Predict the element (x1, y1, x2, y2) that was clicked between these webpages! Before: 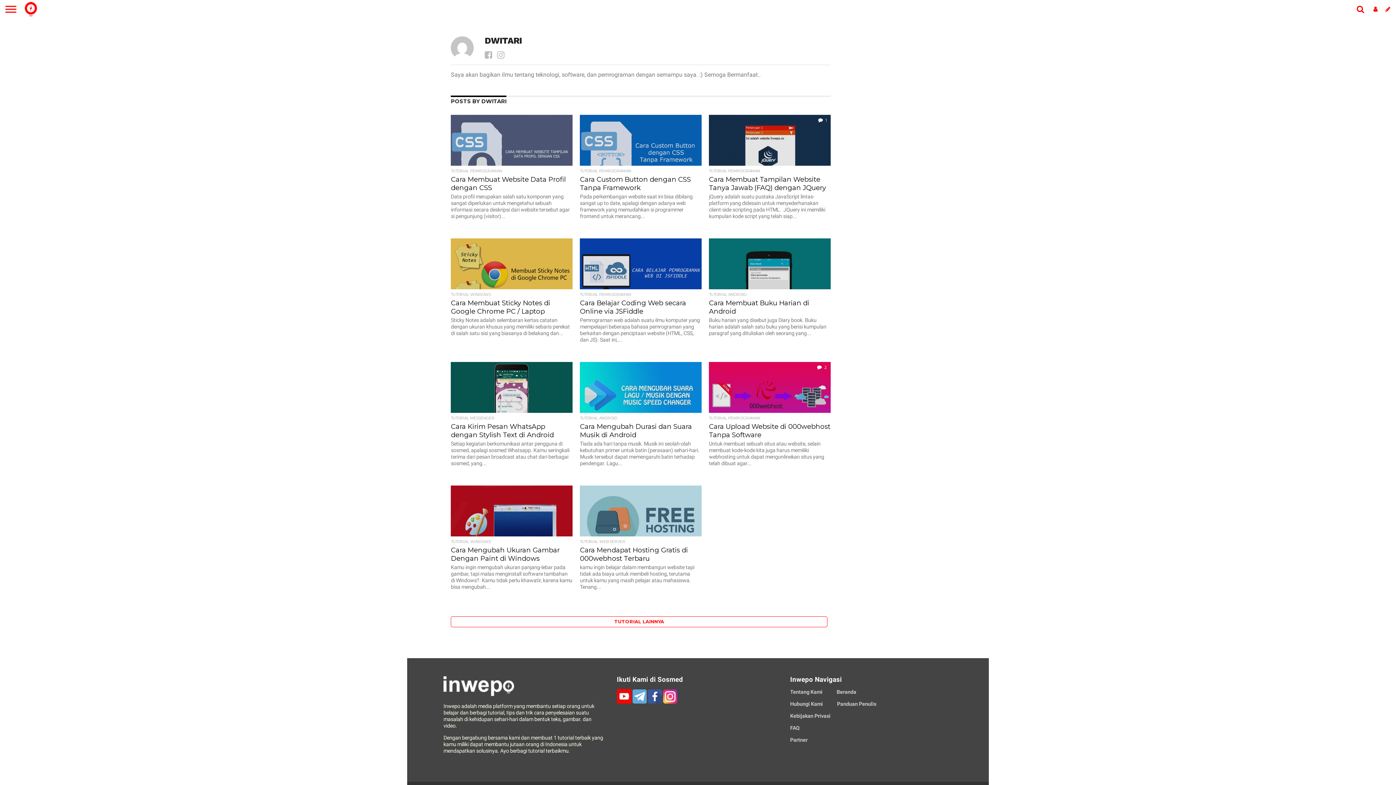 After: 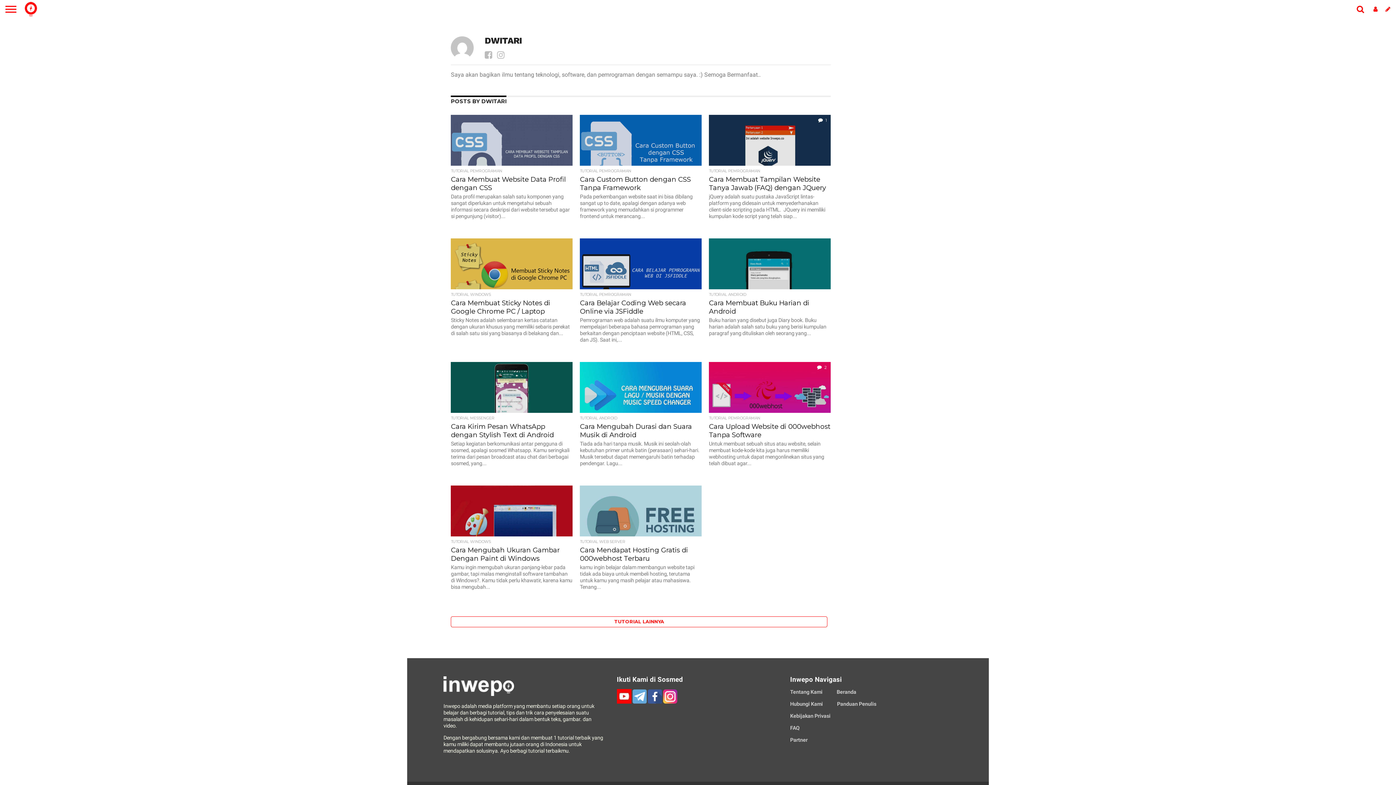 Action: bbox: (617, 699, 632, 705) label:  